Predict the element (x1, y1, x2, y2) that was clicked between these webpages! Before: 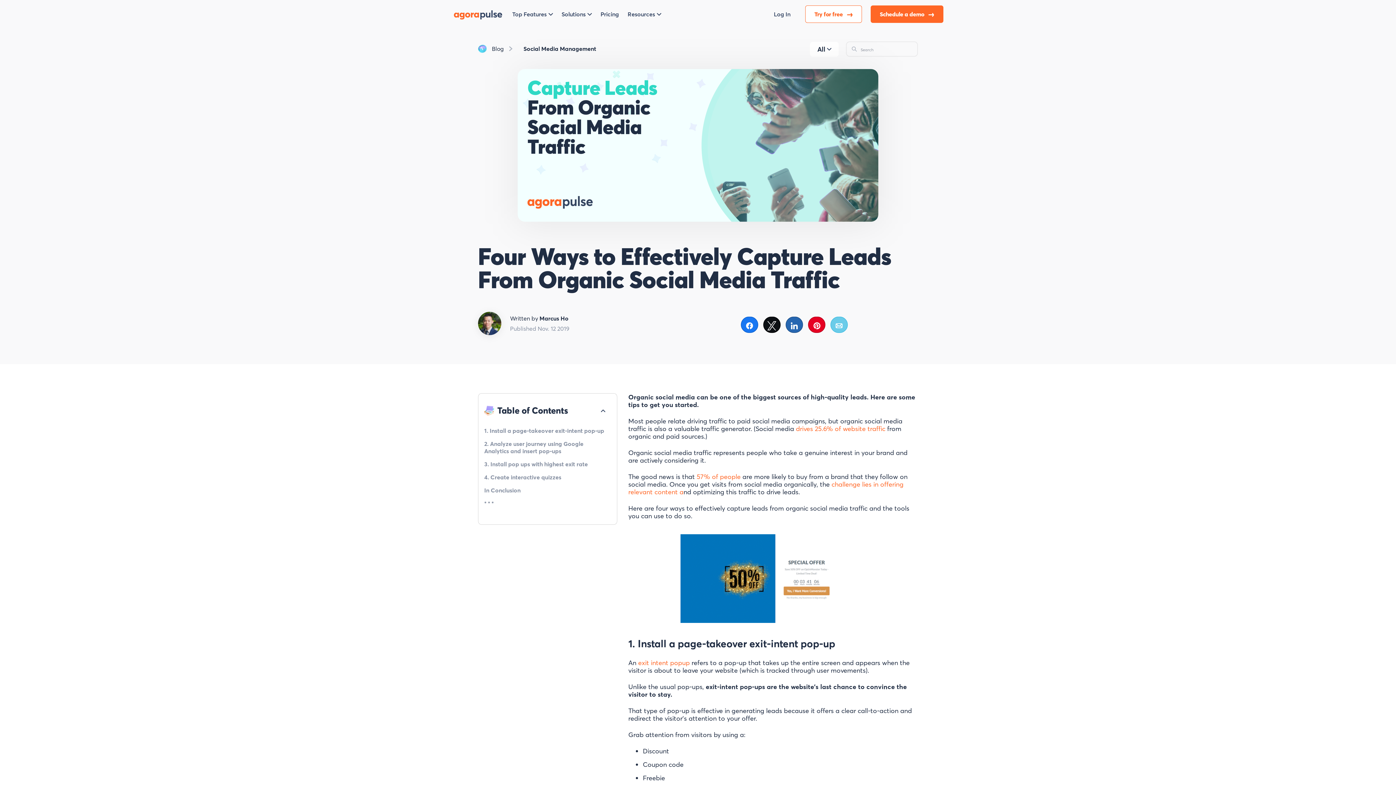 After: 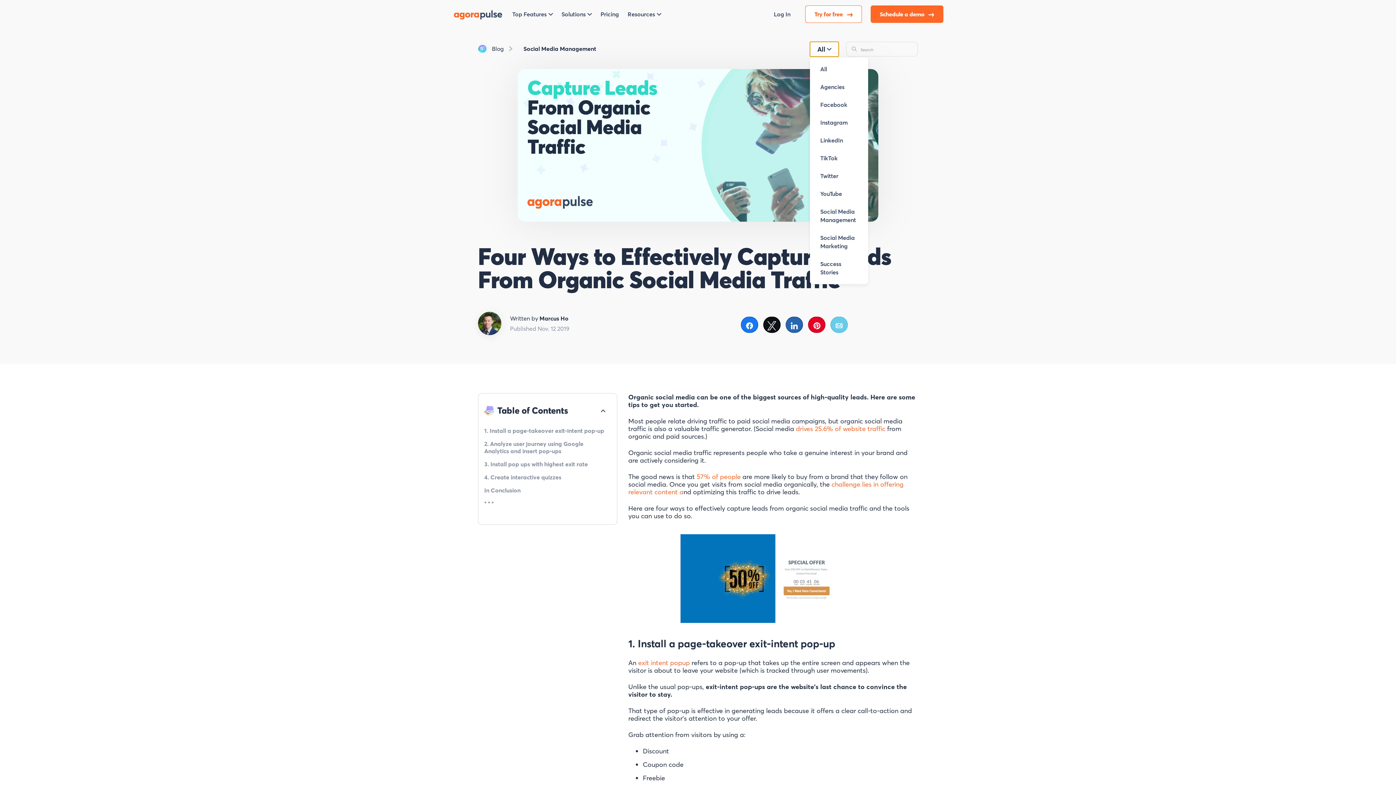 Action: label: All bbox: (810, 41, 838, 56)